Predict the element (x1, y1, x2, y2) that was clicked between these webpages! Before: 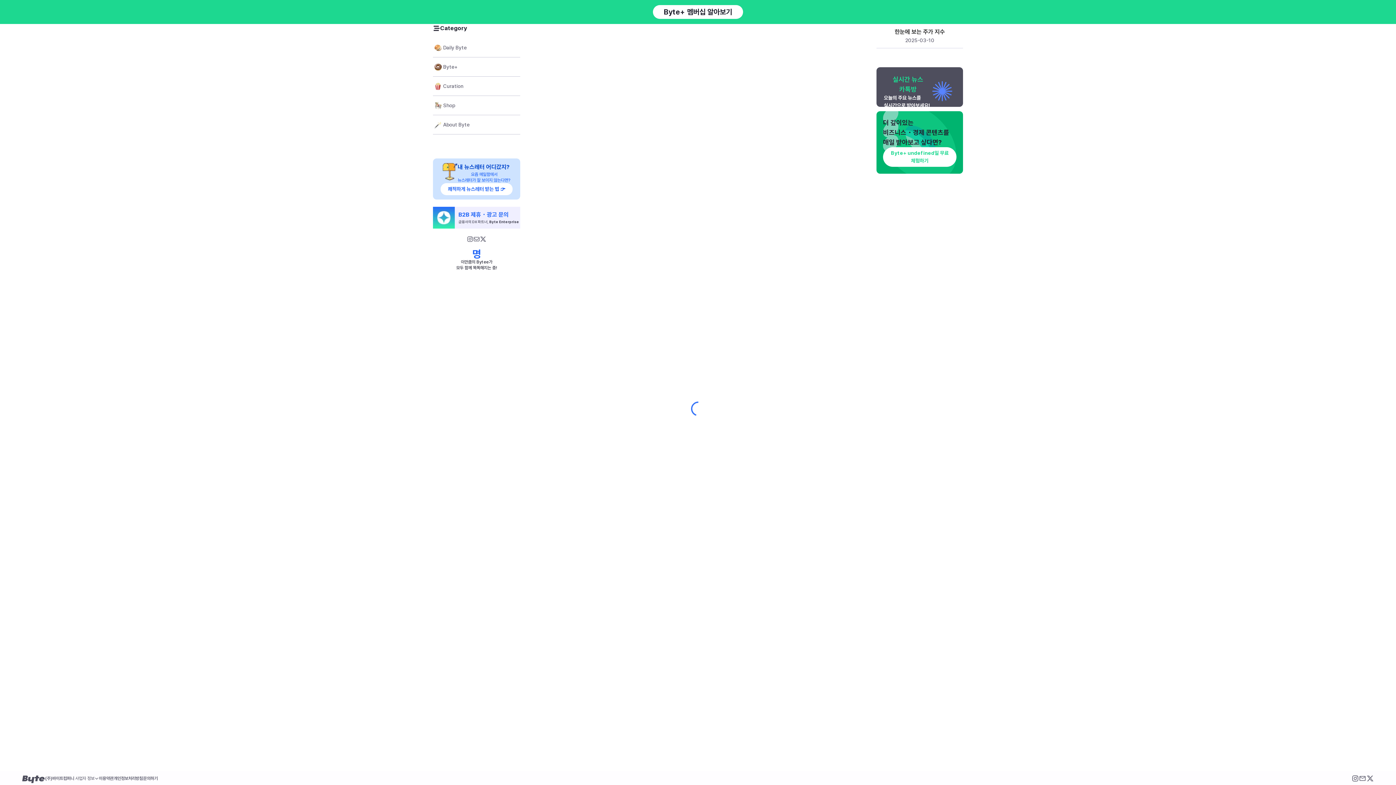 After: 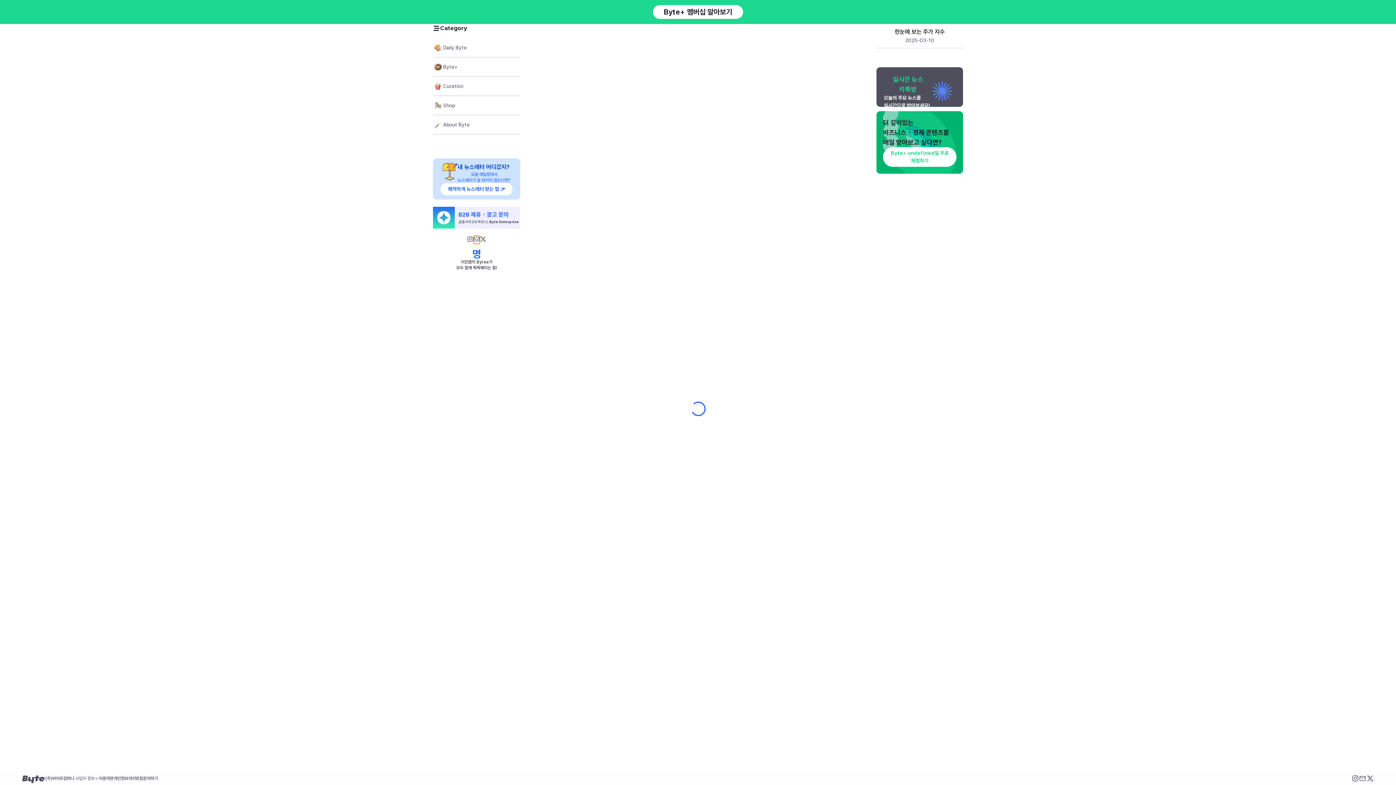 Action: bbox: (473, 236, 480, 244)